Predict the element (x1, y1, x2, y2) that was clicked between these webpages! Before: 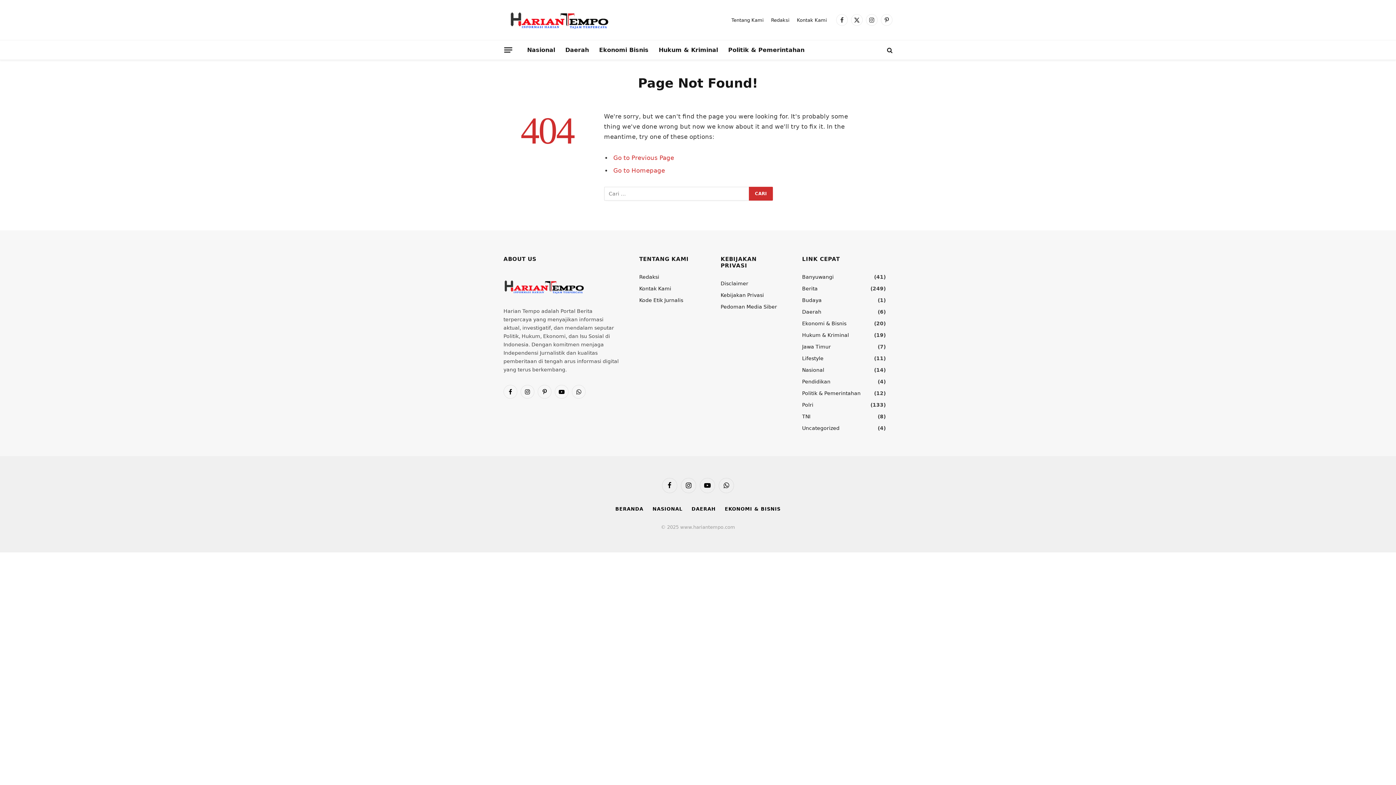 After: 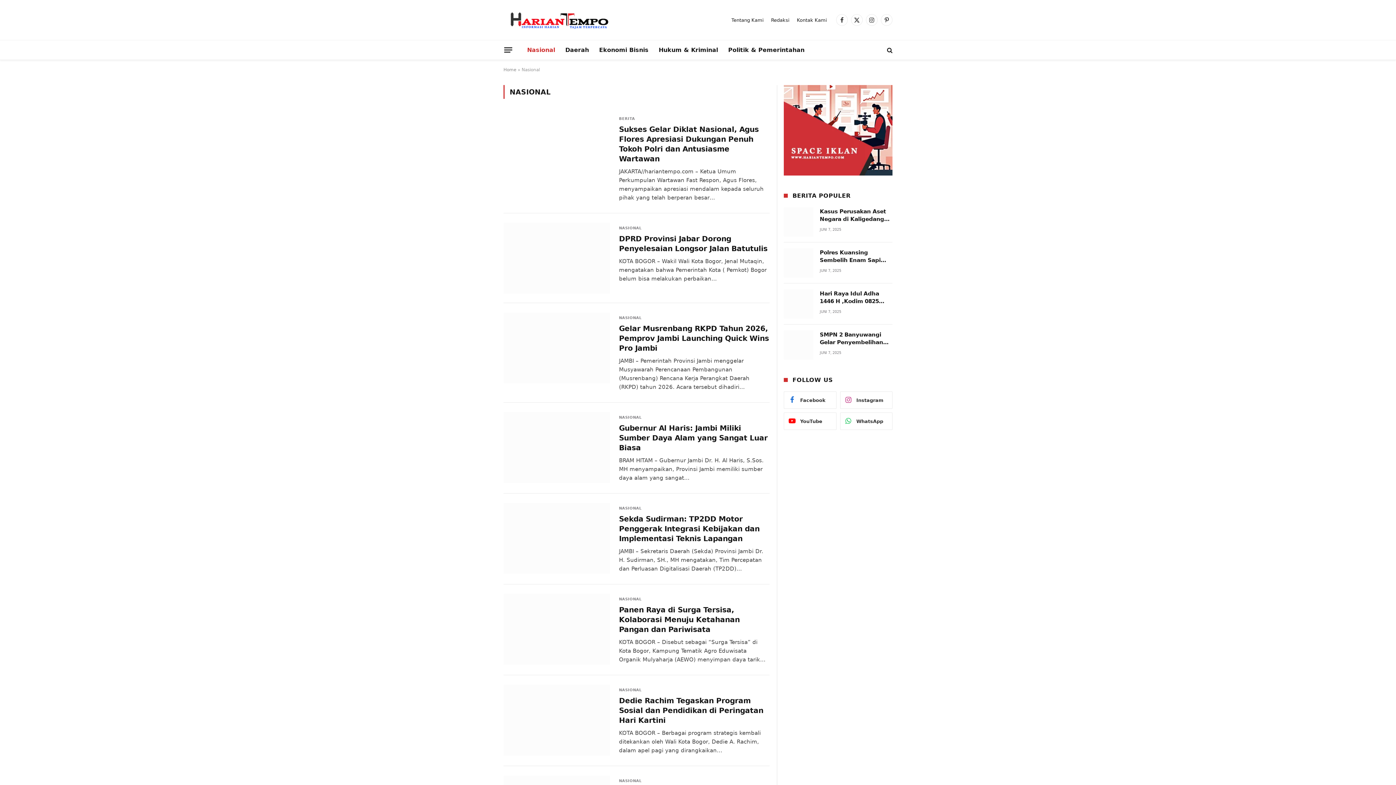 Action: label: Nasional bbox: (802, 366, 824, 374)